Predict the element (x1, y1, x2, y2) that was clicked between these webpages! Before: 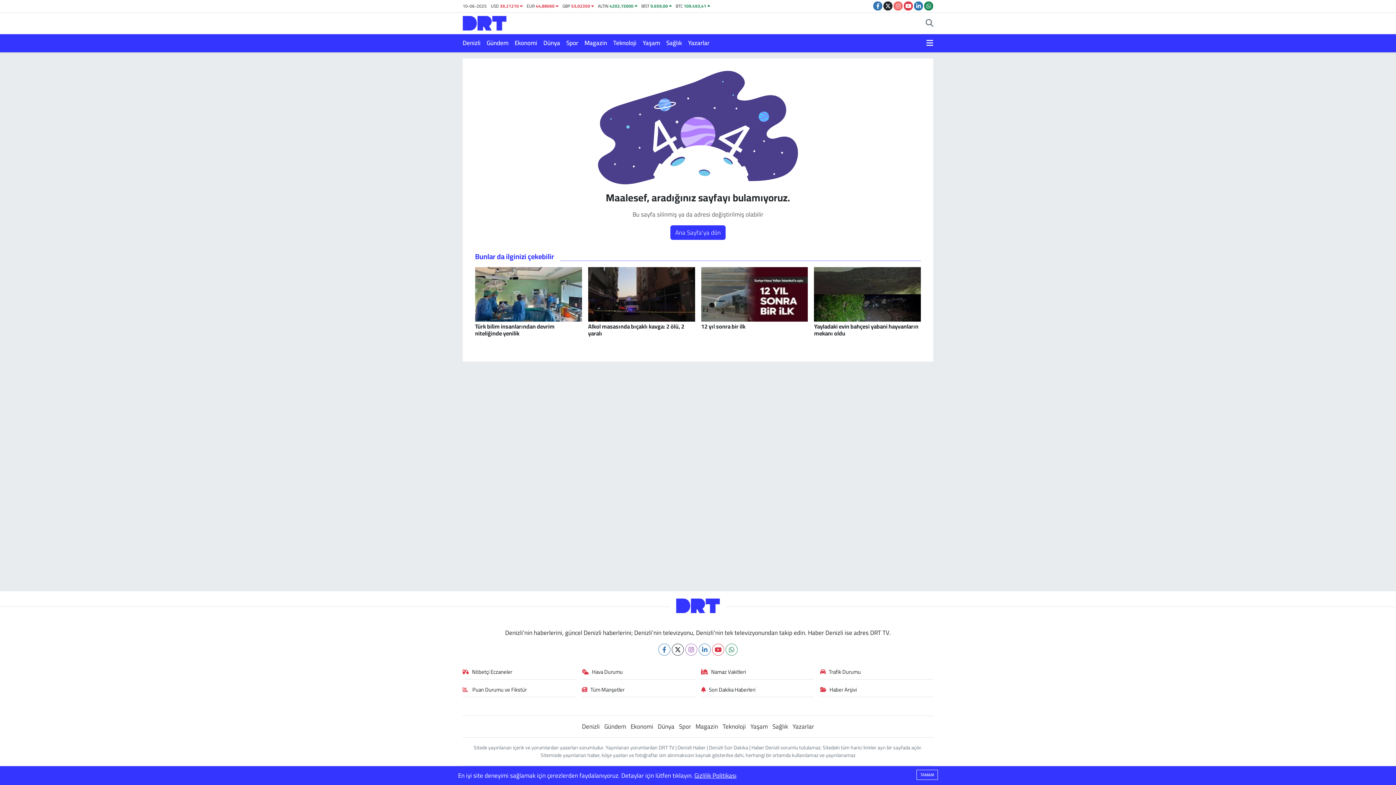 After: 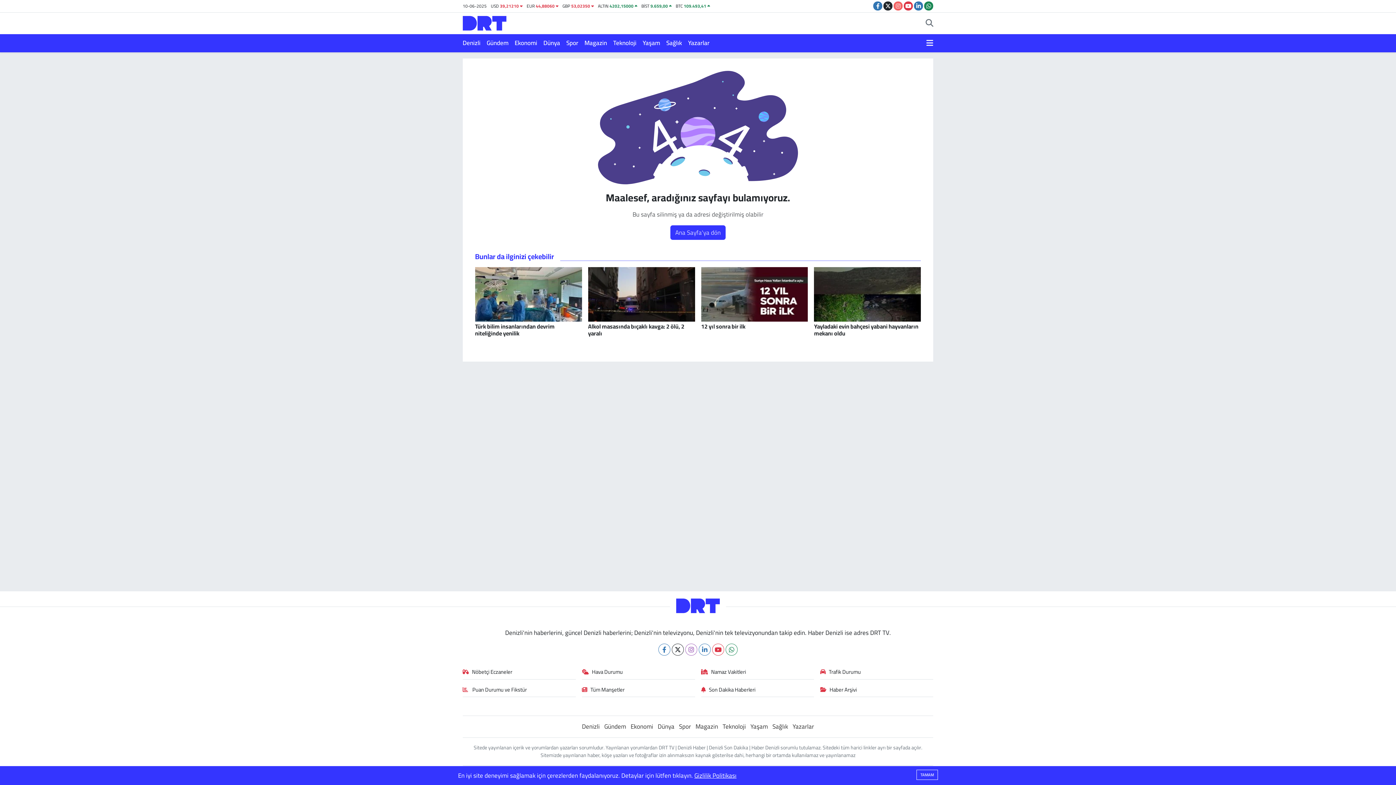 Action: bbox: (582, 686, 695, 697) label: Tüm Manşetler